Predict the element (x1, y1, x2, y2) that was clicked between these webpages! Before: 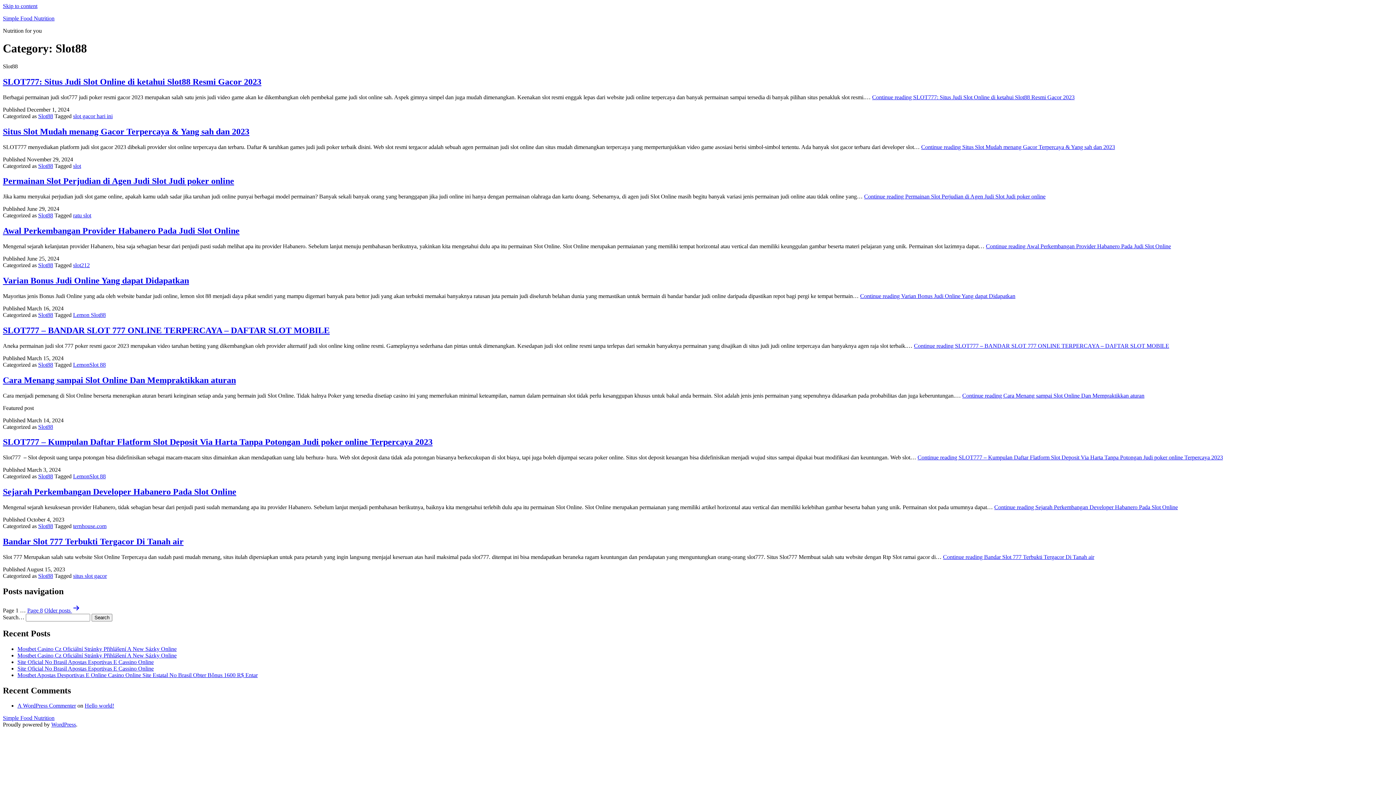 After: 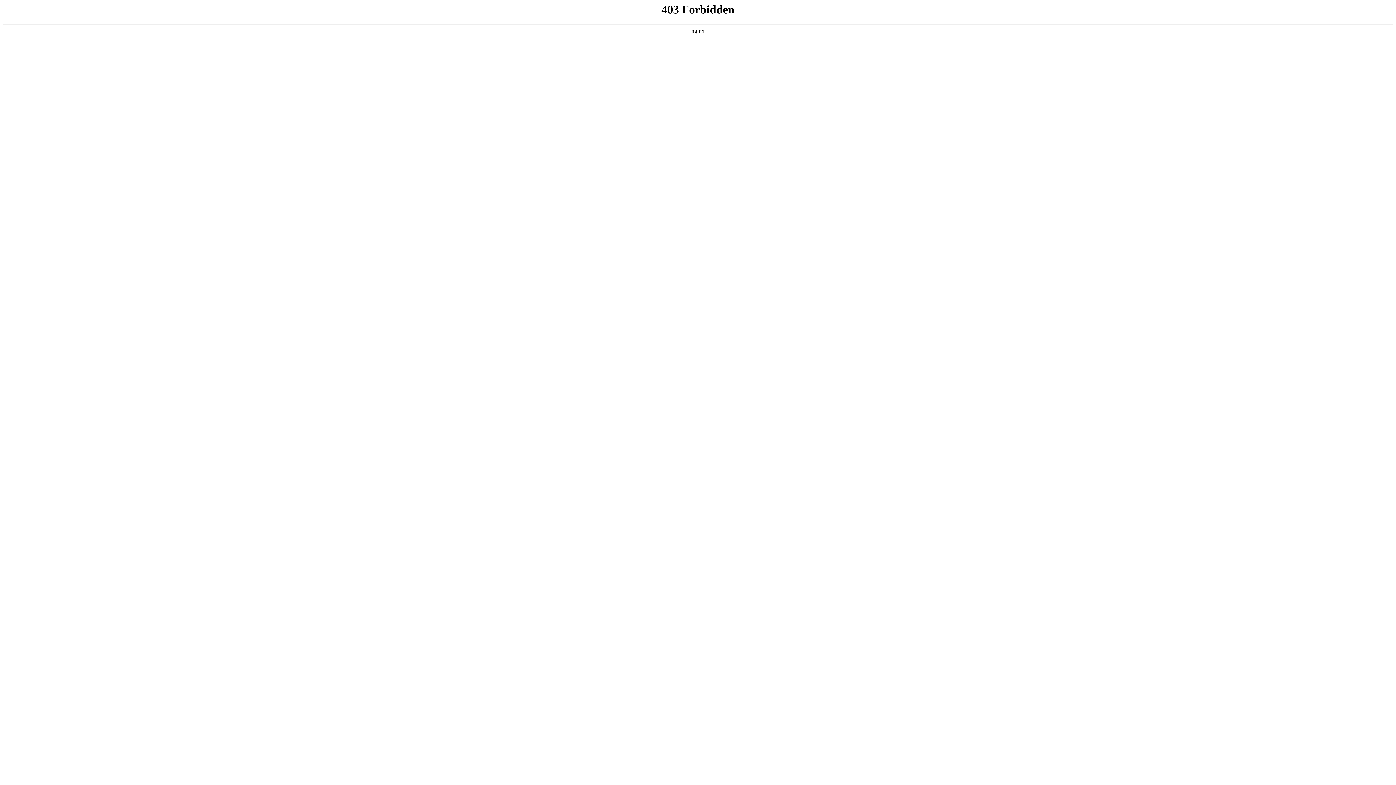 Action: bbox: (51, 721, 76, 728) label: WordPress